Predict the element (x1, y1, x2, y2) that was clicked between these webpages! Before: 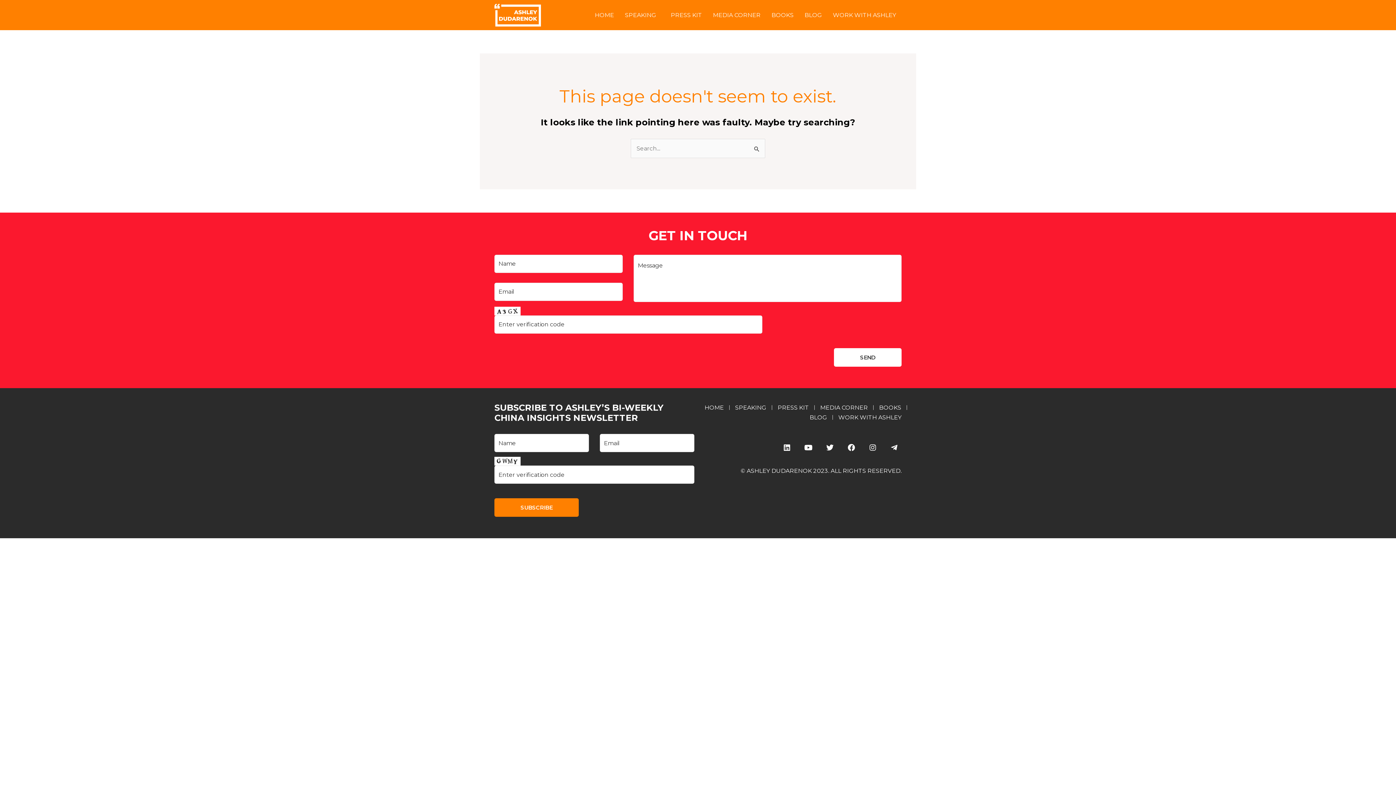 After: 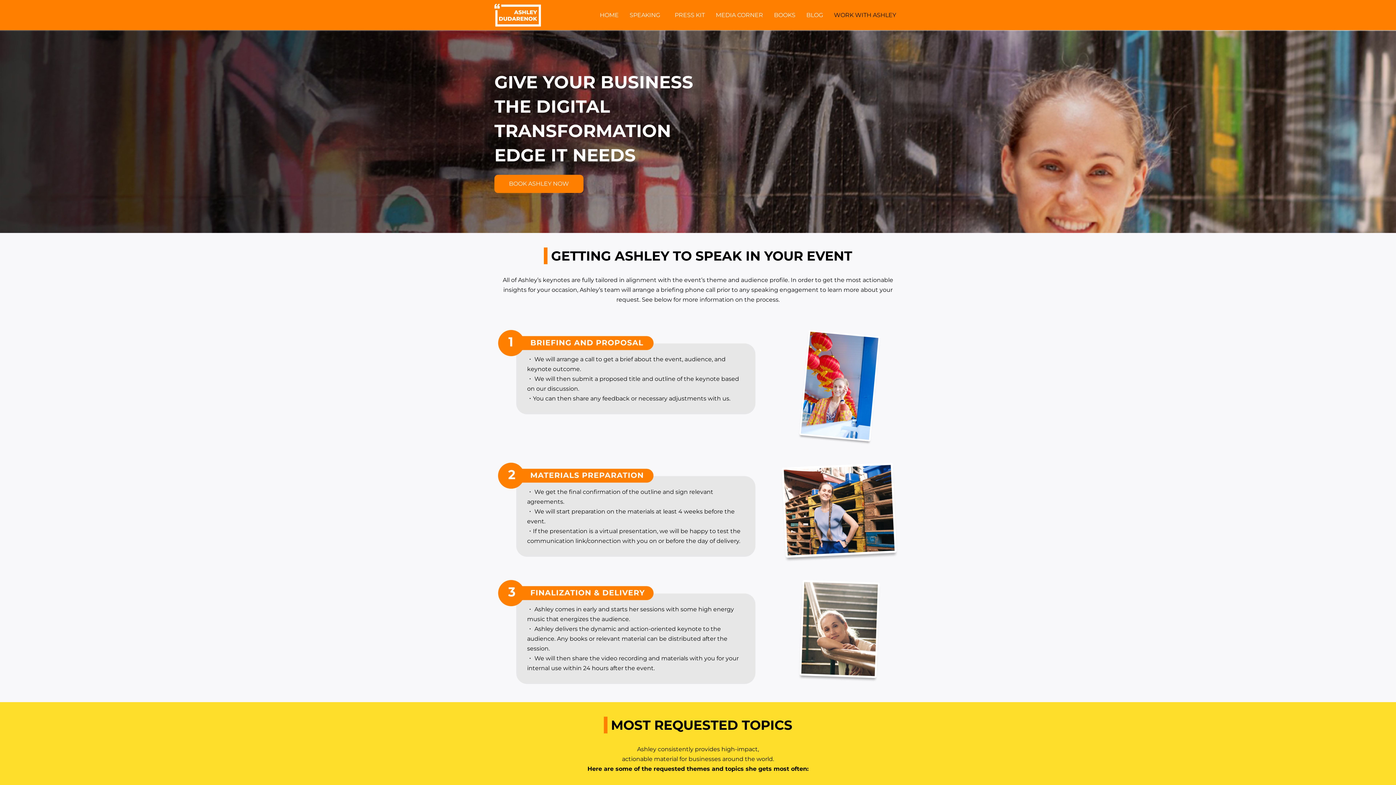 Action: bbox: (827, 6, 901, 23) label: WORK WITH ASHLEY